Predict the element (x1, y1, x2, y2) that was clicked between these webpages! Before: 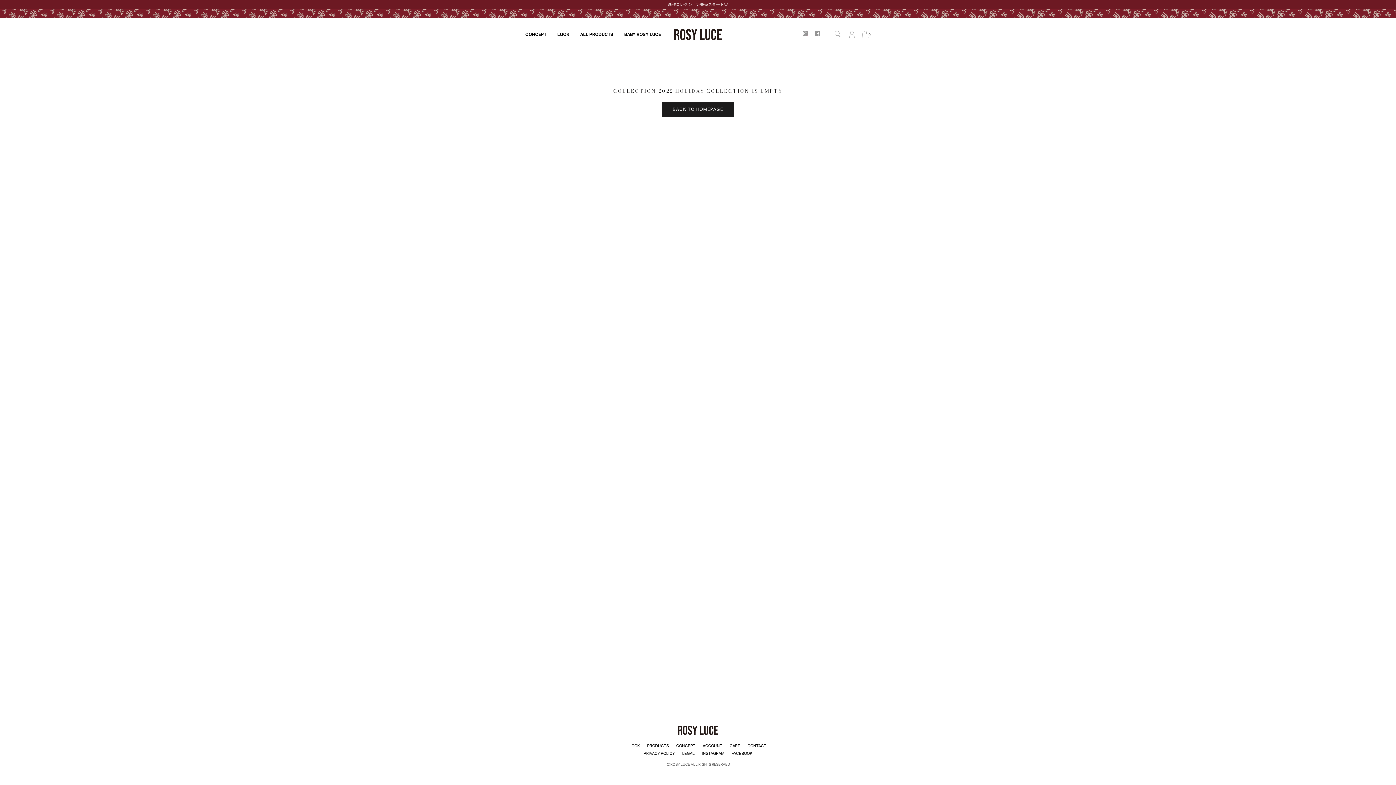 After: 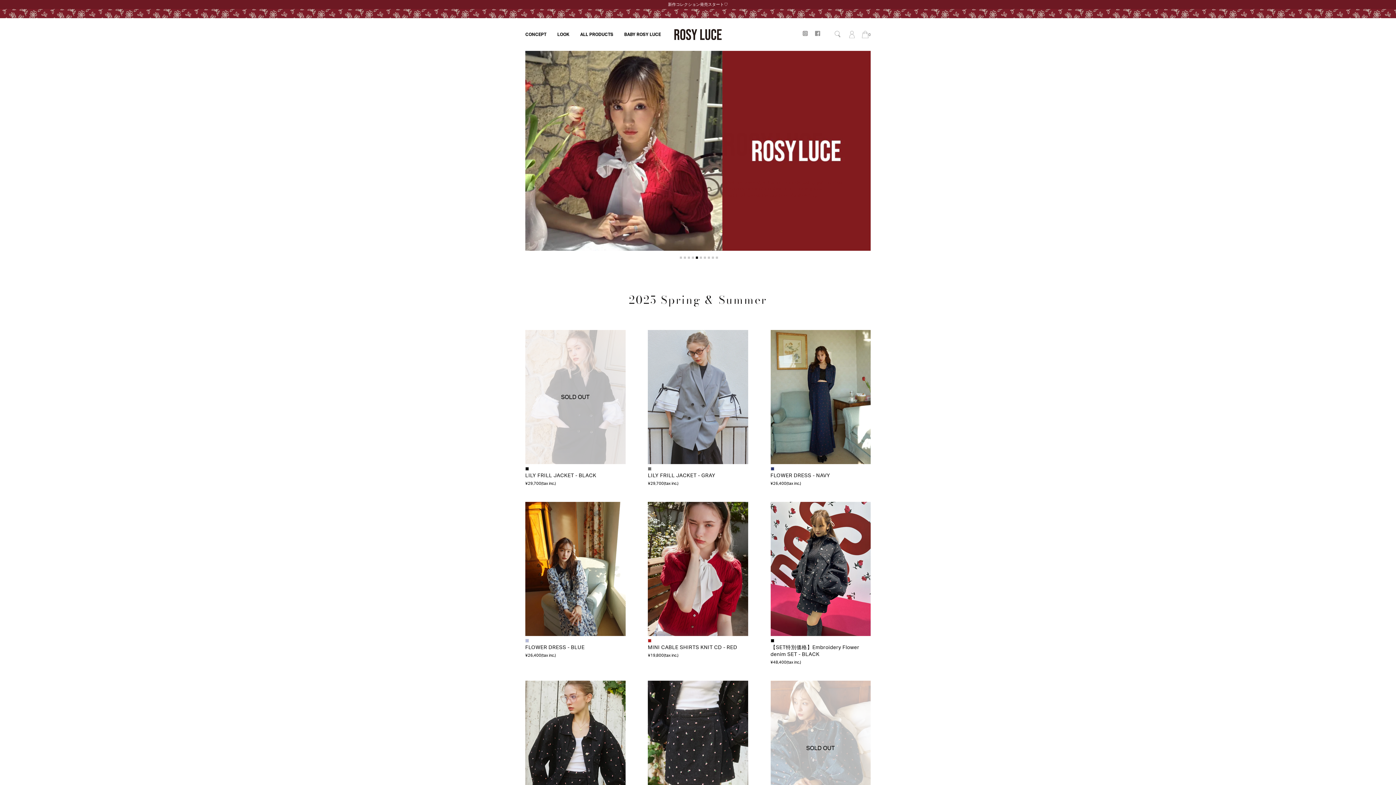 Action: bbox: (662, 101, 734, 117) label: BACK TO HOMEPAGE